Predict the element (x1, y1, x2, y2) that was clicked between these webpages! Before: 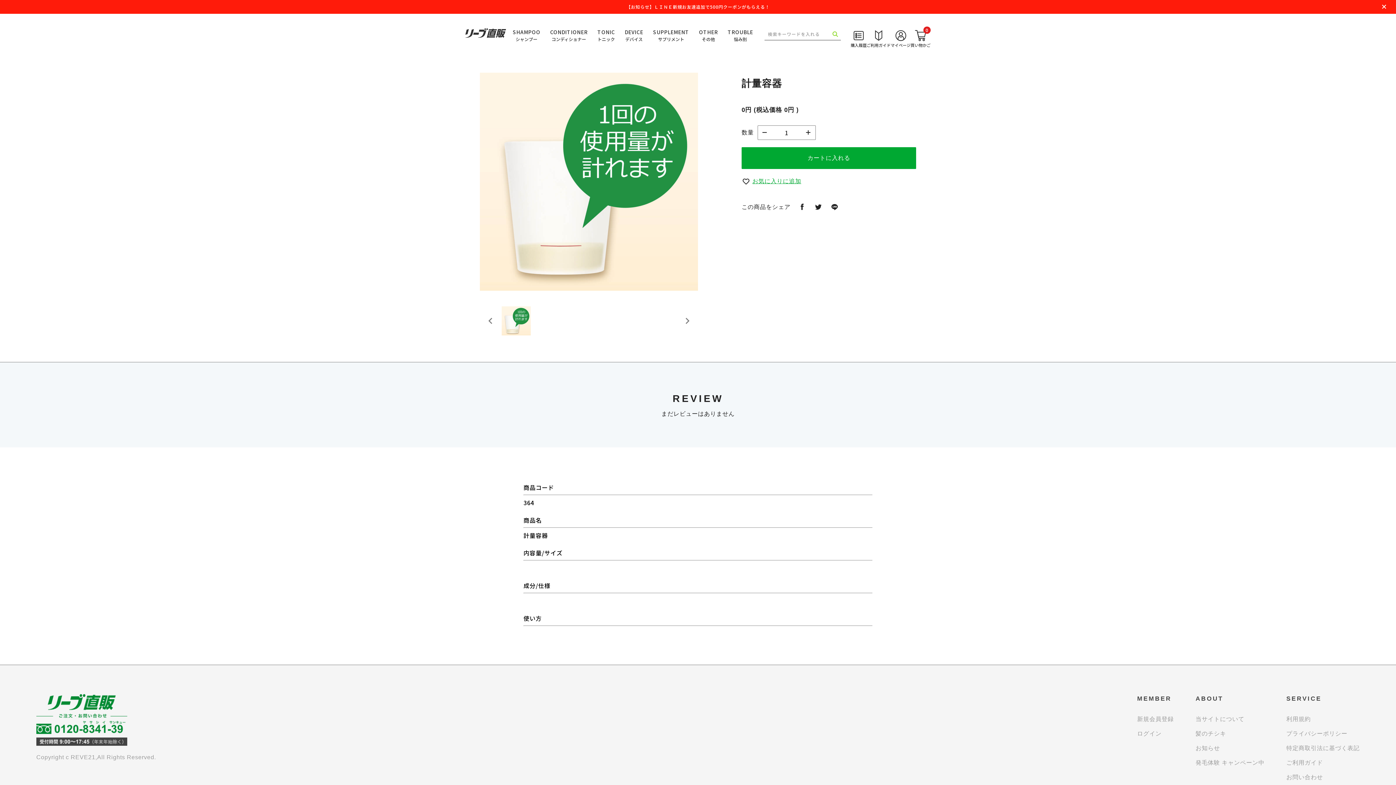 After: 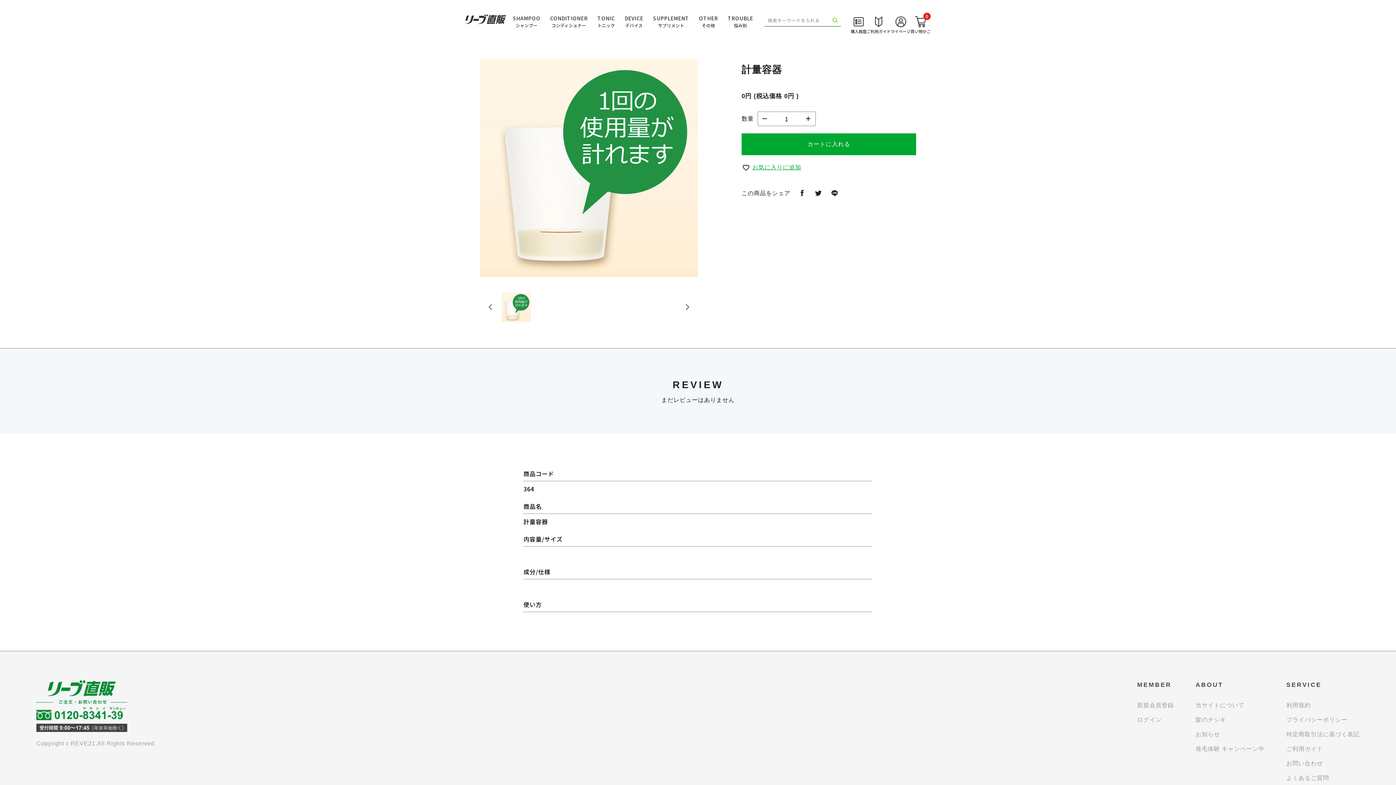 Action: bbox: (1380, 2, 1389, 12)